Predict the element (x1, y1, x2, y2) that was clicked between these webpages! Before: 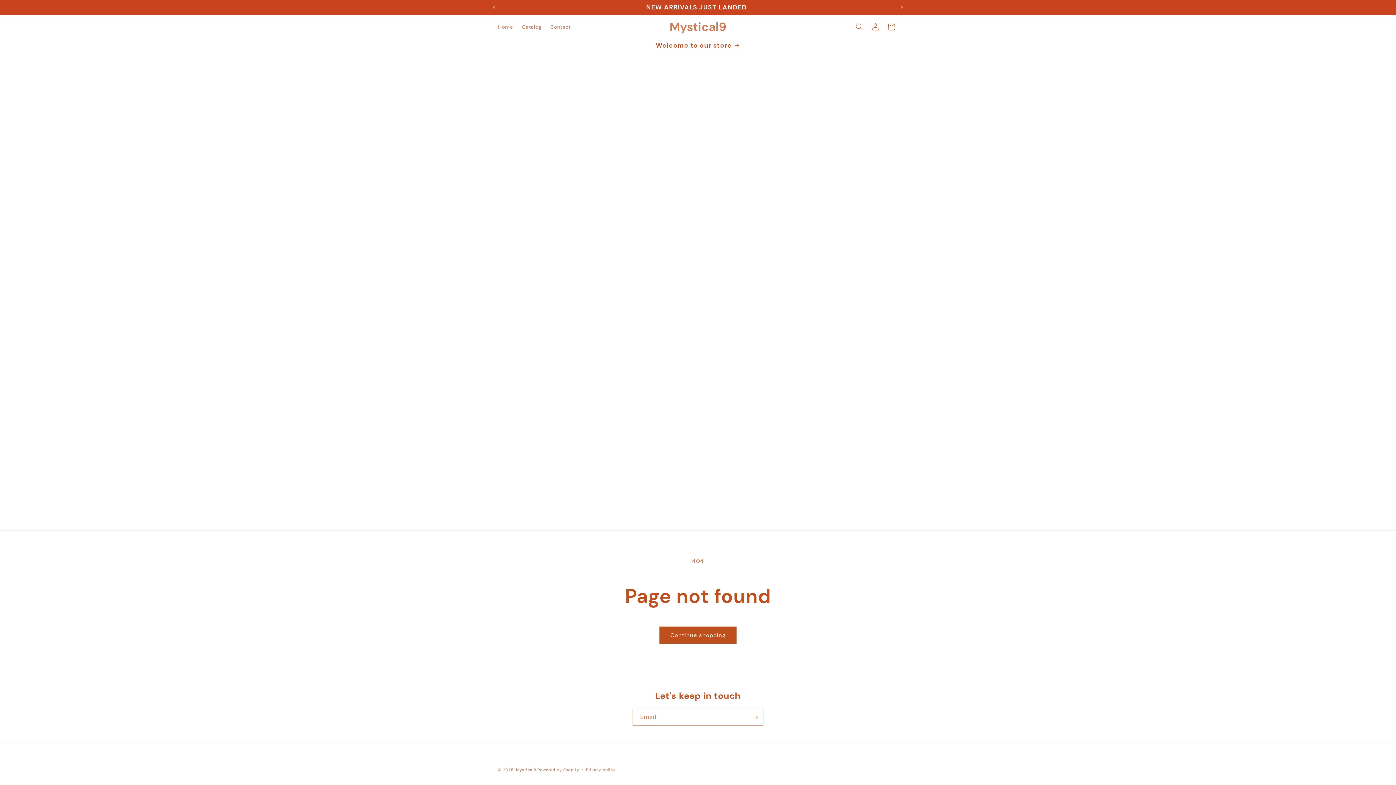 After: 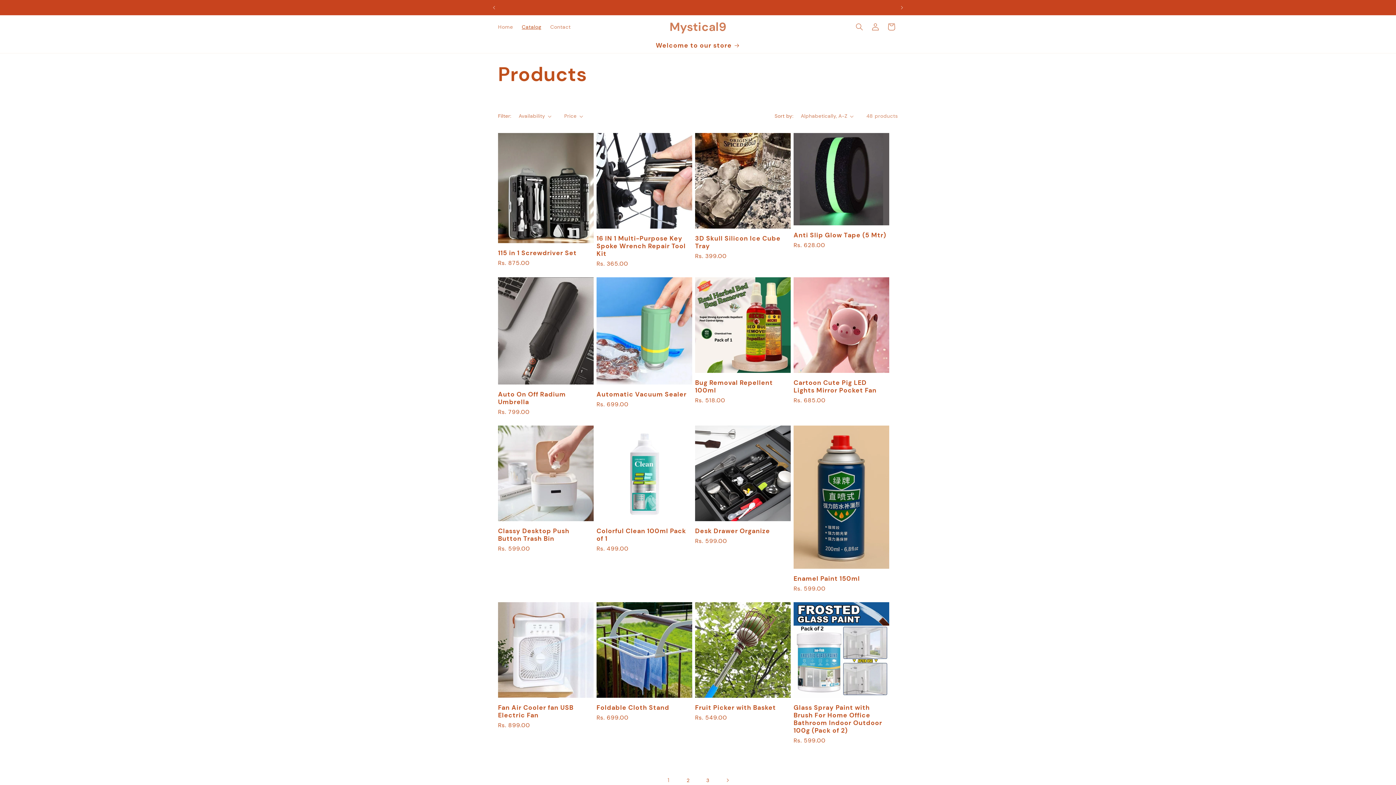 Action: label: Continue shopping bbox: (659, 626, 736, 644)